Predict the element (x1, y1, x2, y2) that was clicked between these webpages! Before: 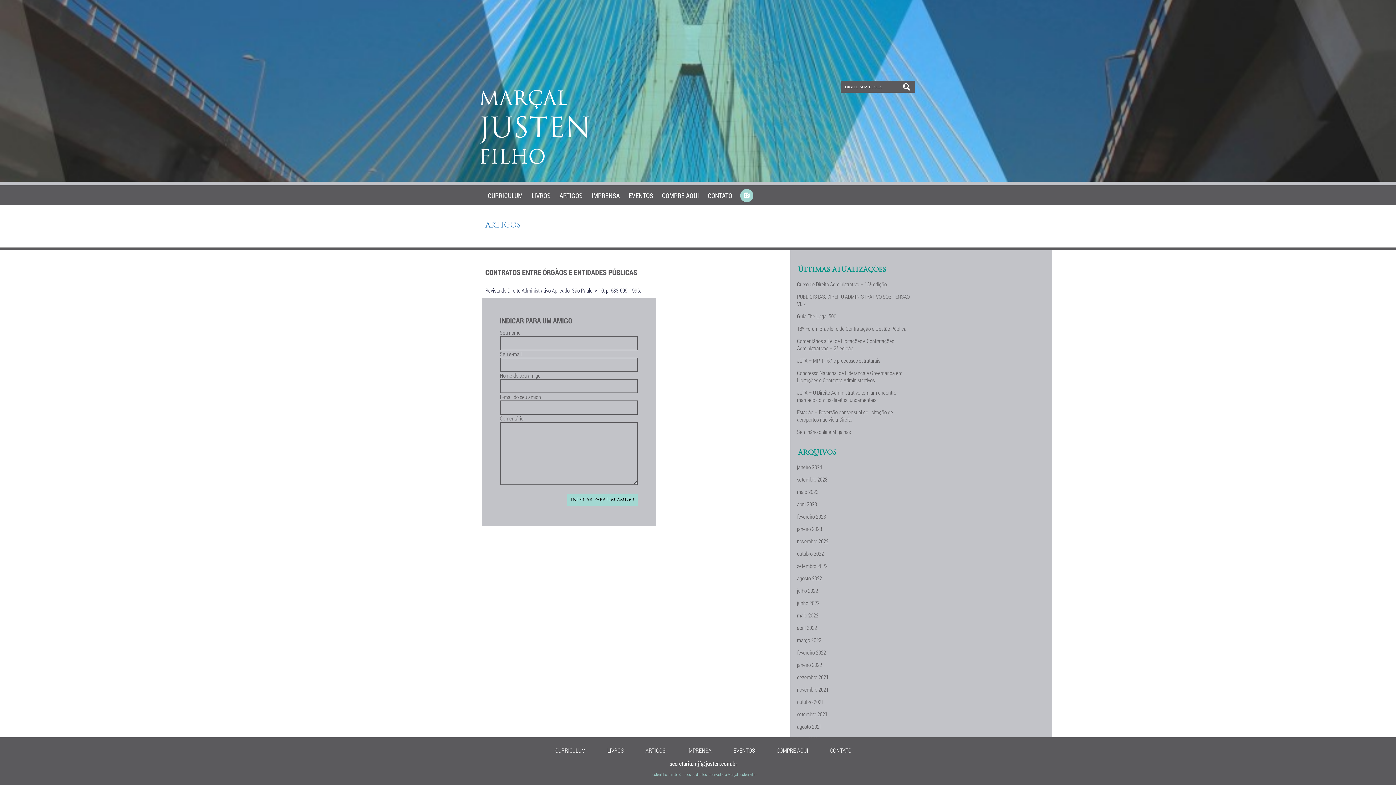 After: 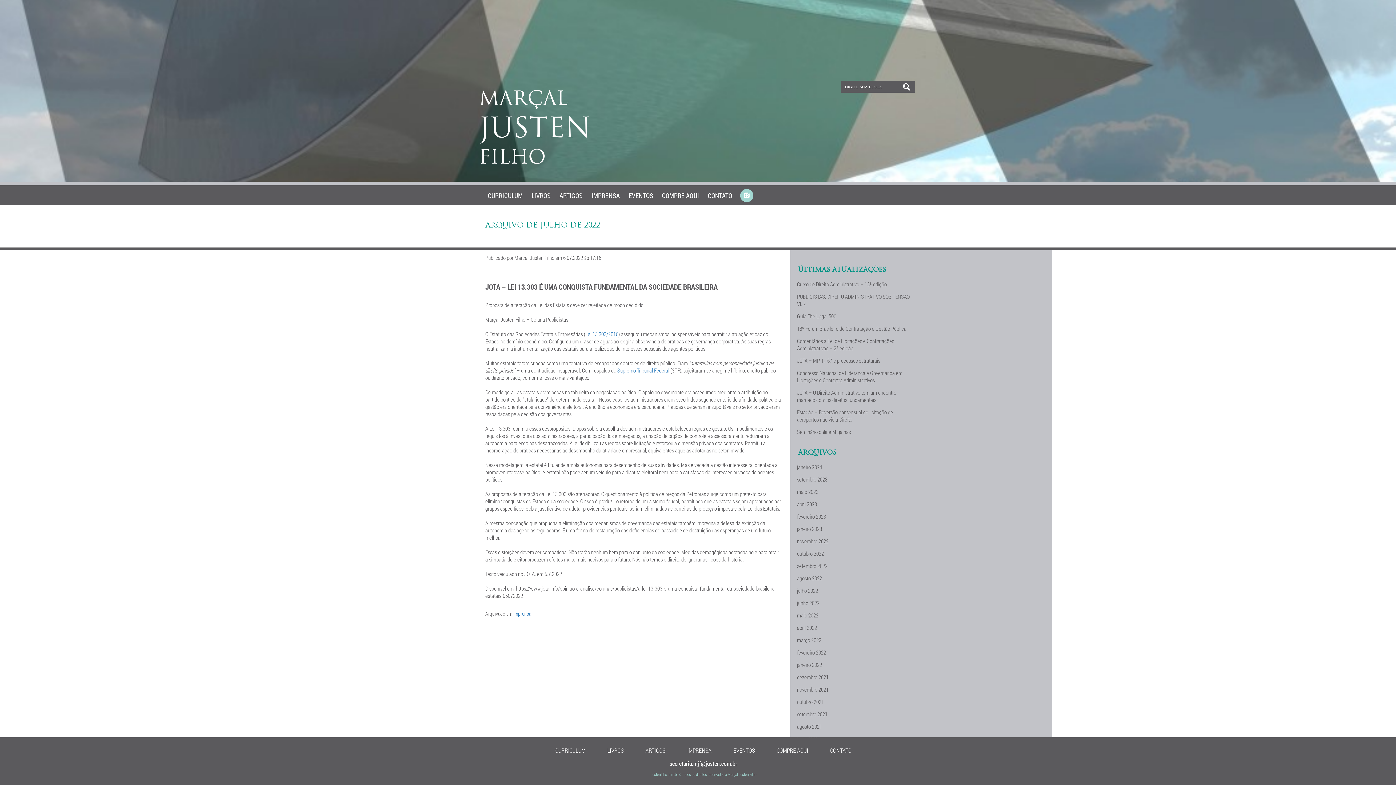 Action: label: julho 2022 bbox: (797, 587, 818, 594)